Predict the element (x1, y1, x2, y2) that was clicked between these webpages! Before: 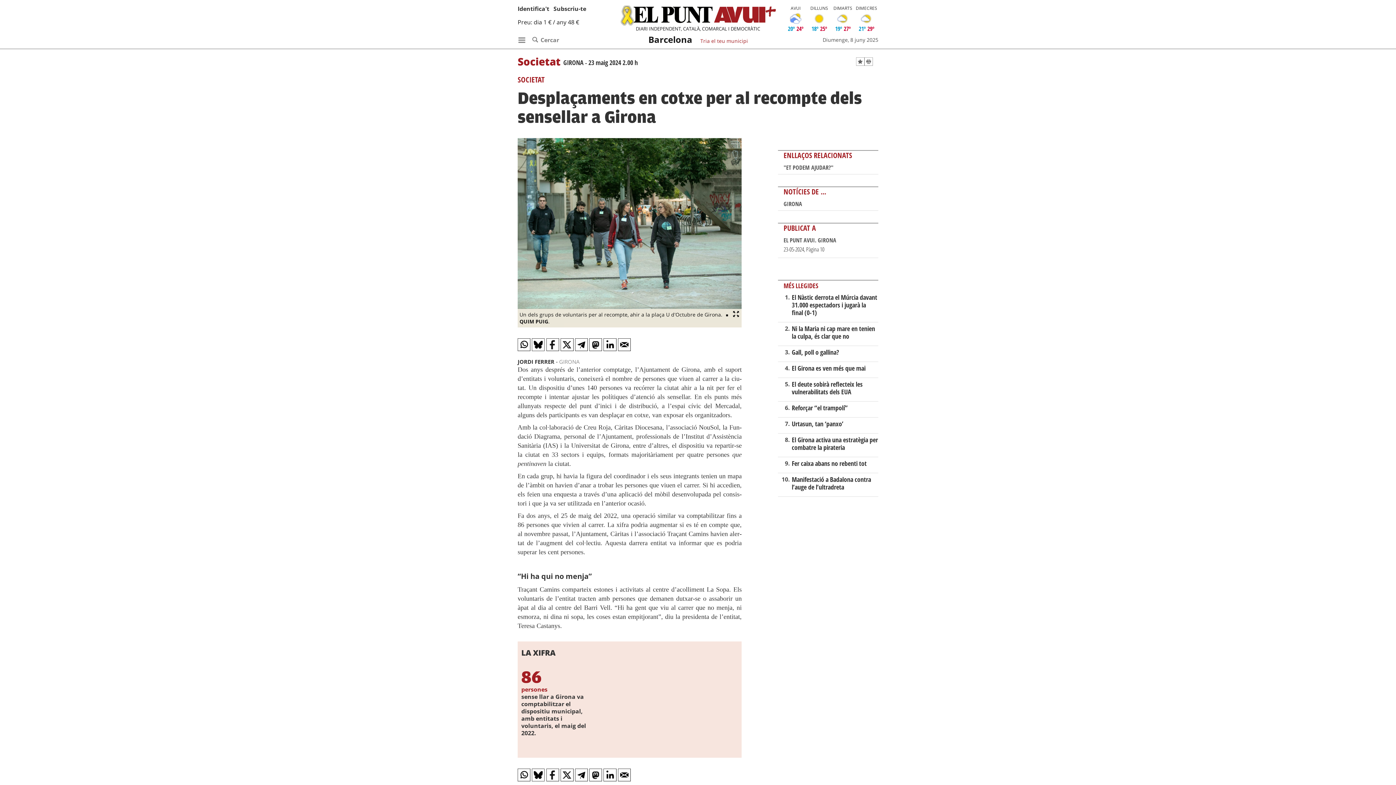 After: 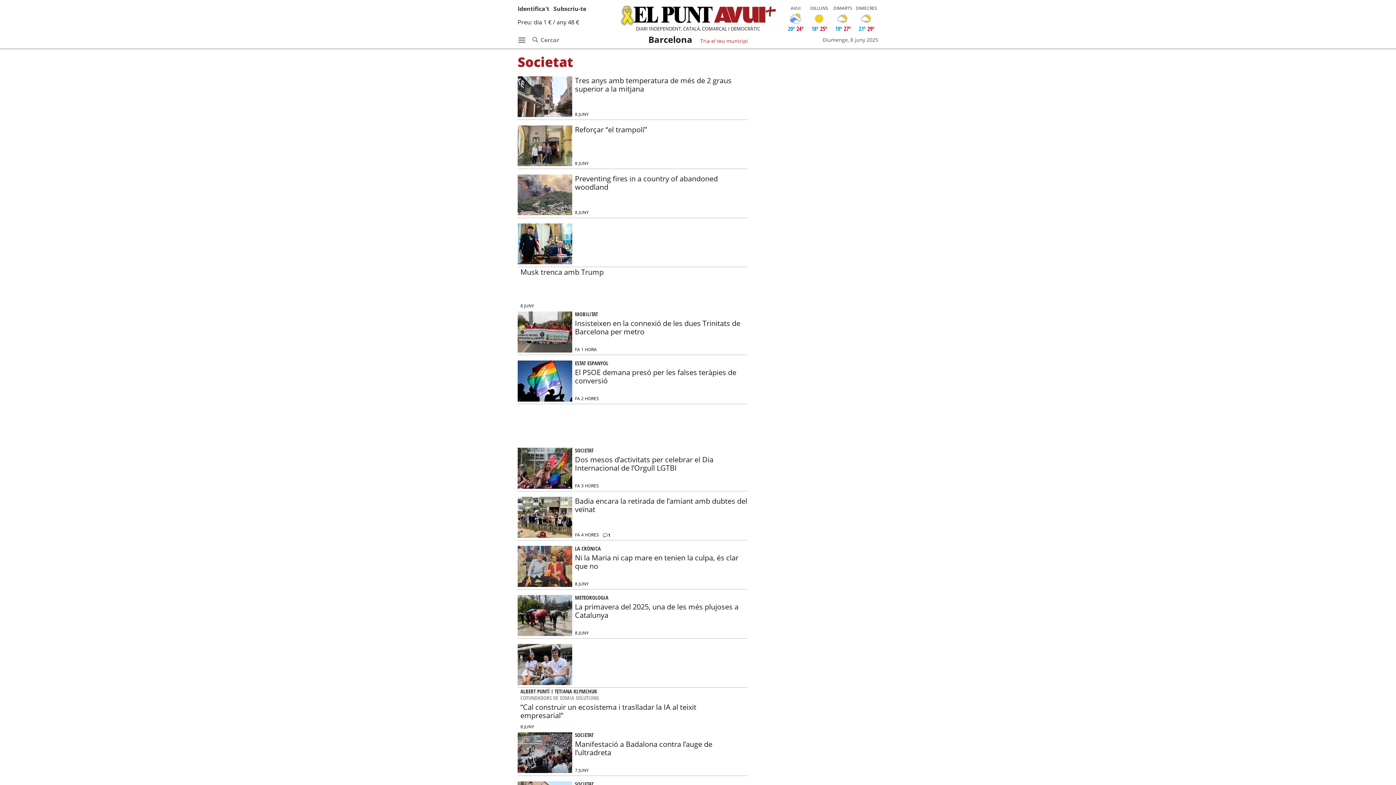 Action: label: Societat bbox: (517, 54, 563, 64)